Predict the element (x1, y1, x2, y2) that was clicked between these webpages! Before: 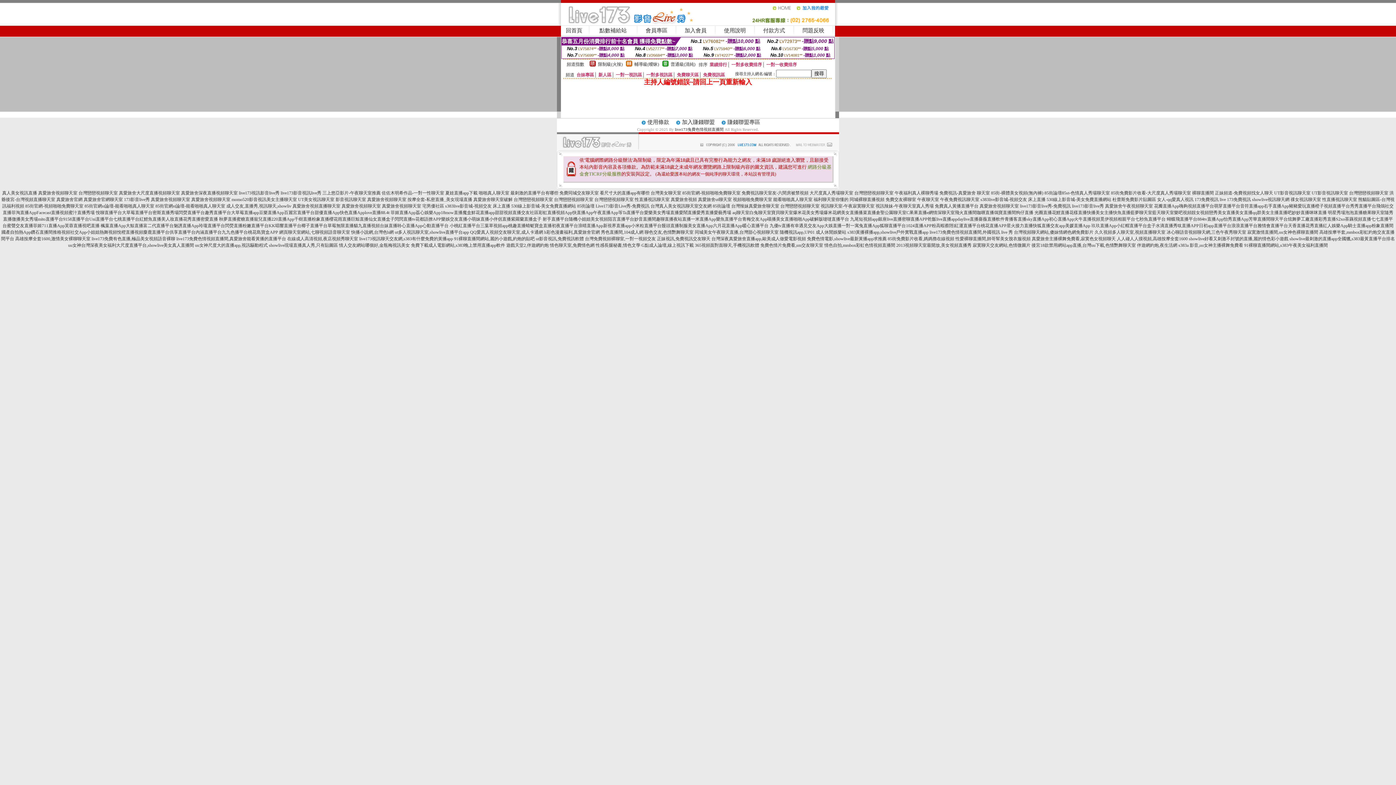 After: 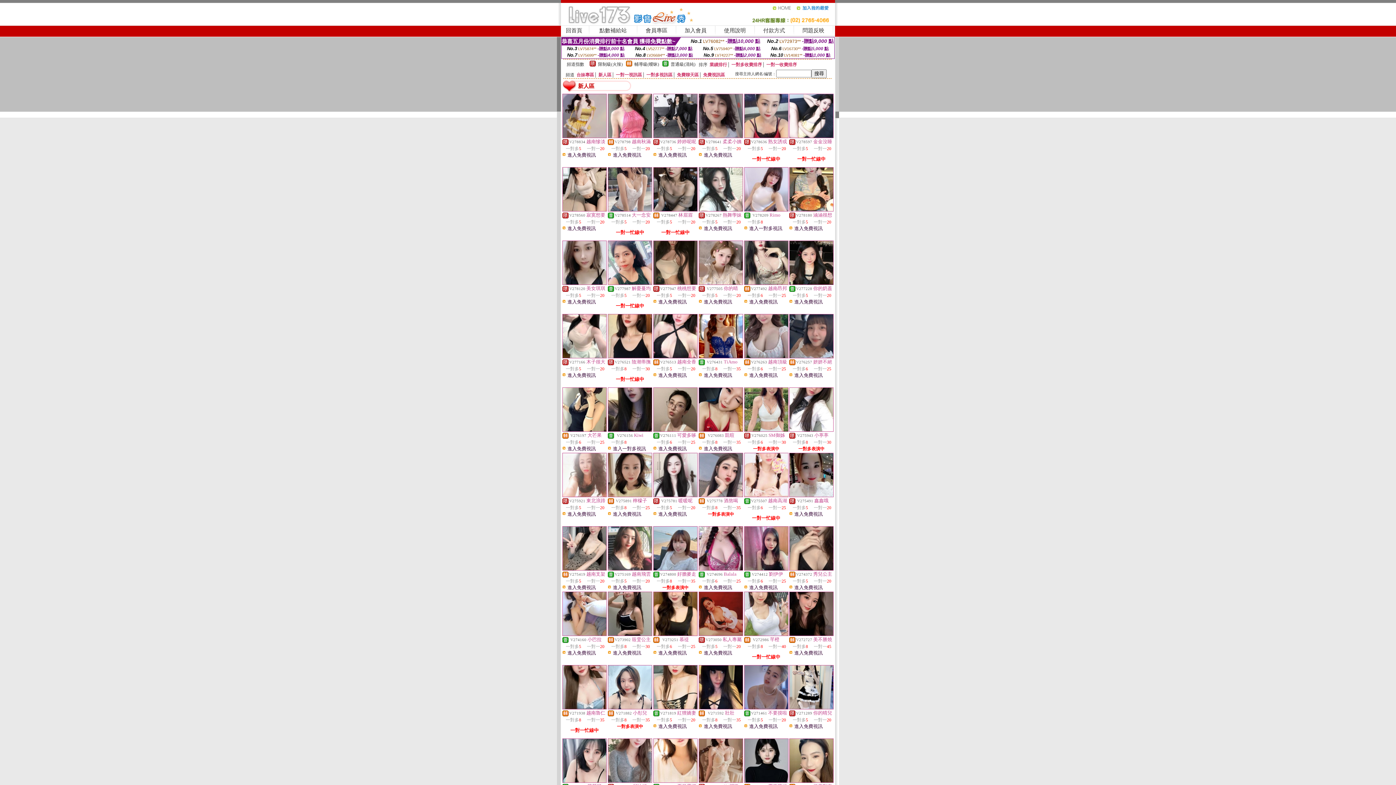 Action: bbox: (598, 72, 611, 77) label: 新人區